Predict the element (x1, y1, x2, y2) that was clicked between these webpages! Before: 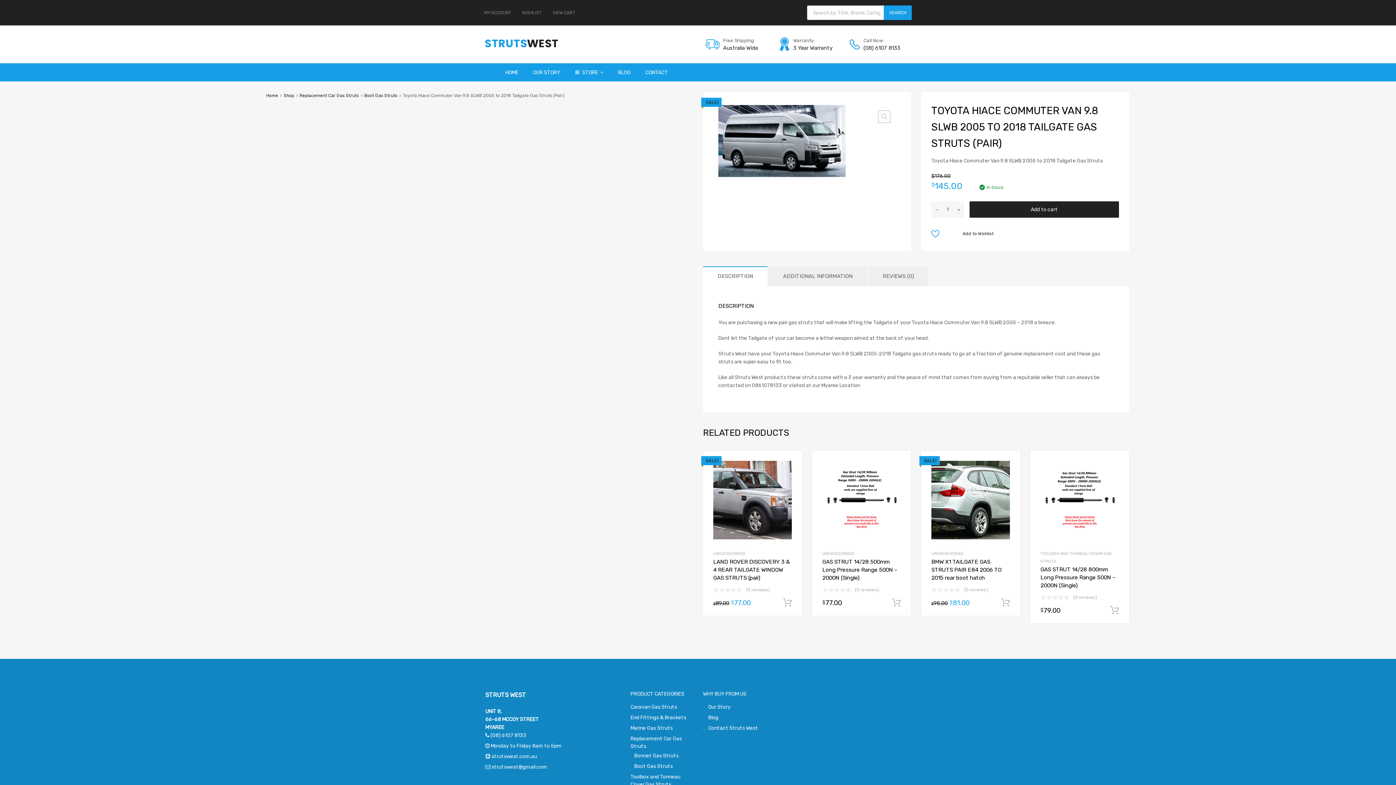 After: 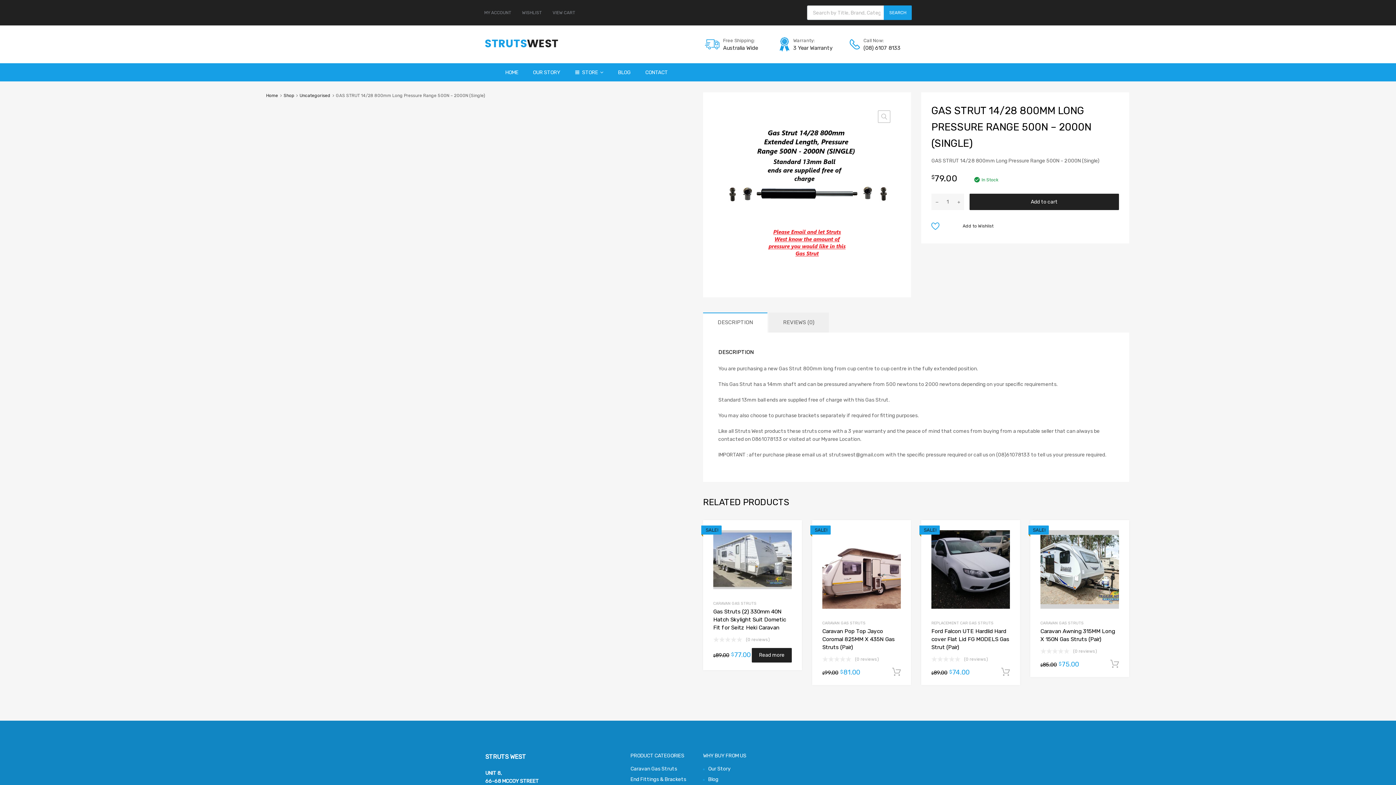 Action: bbox: (1040, 460, 1119, 539)